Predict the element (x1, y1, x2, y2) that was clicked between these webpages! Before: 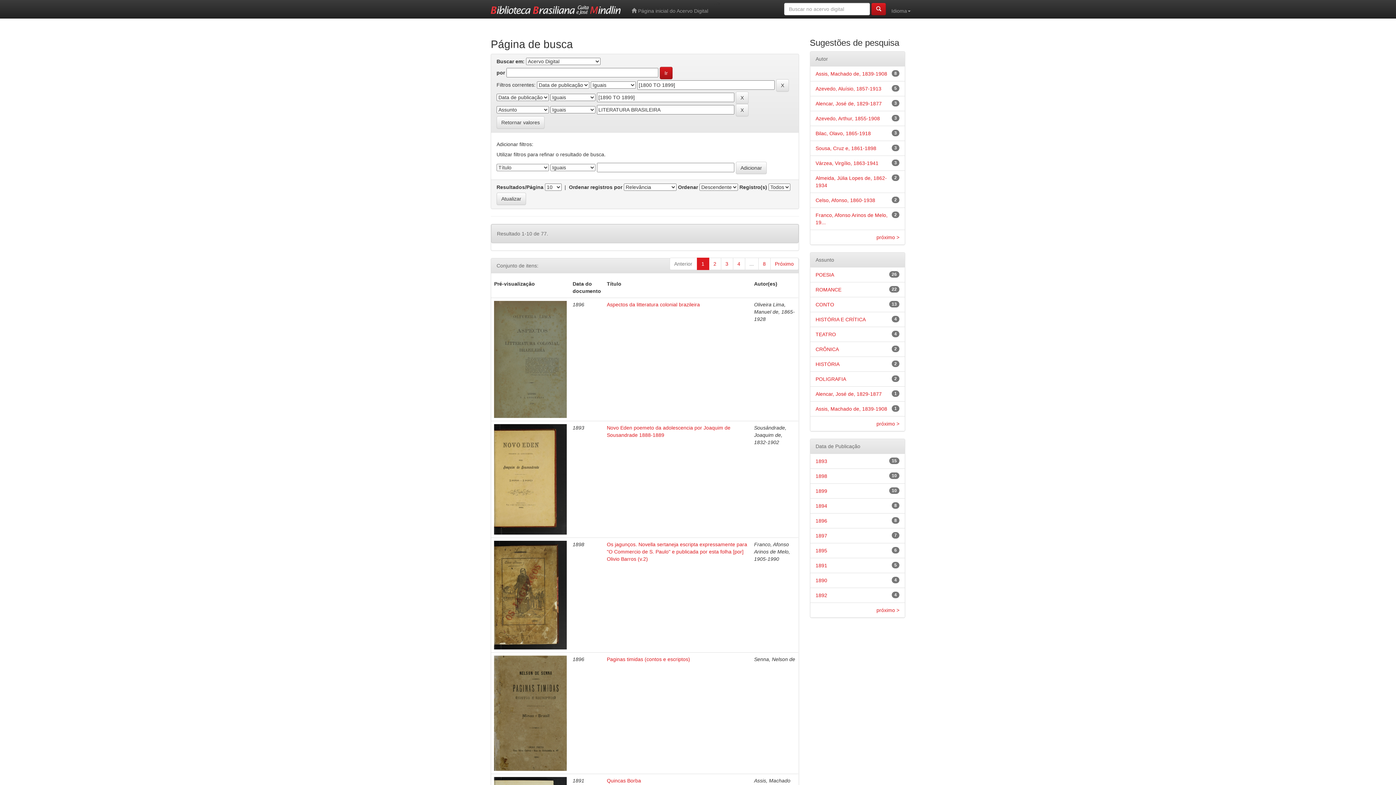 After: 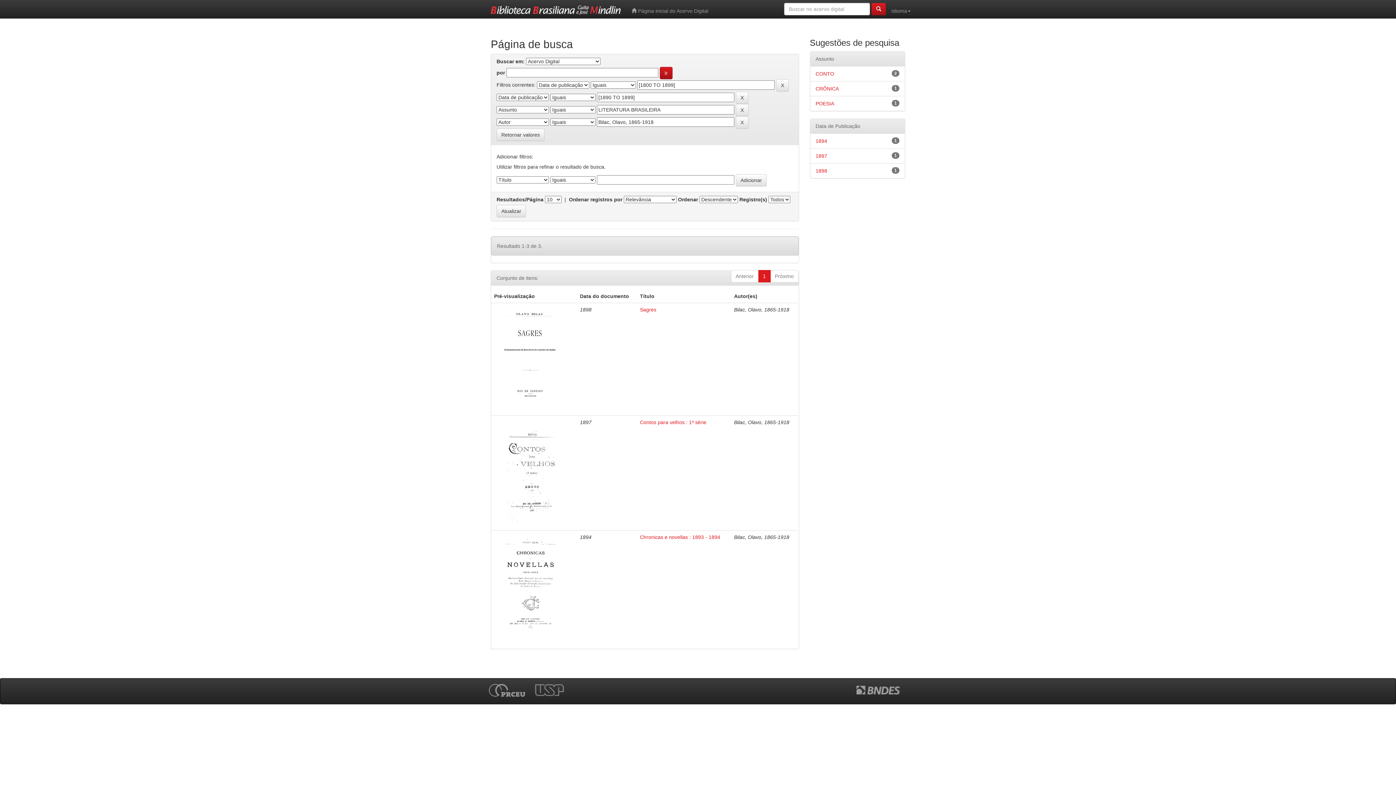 Action: bbox: (815, 130, 871, 136) label: Bilac, Olavo, 1865-1918